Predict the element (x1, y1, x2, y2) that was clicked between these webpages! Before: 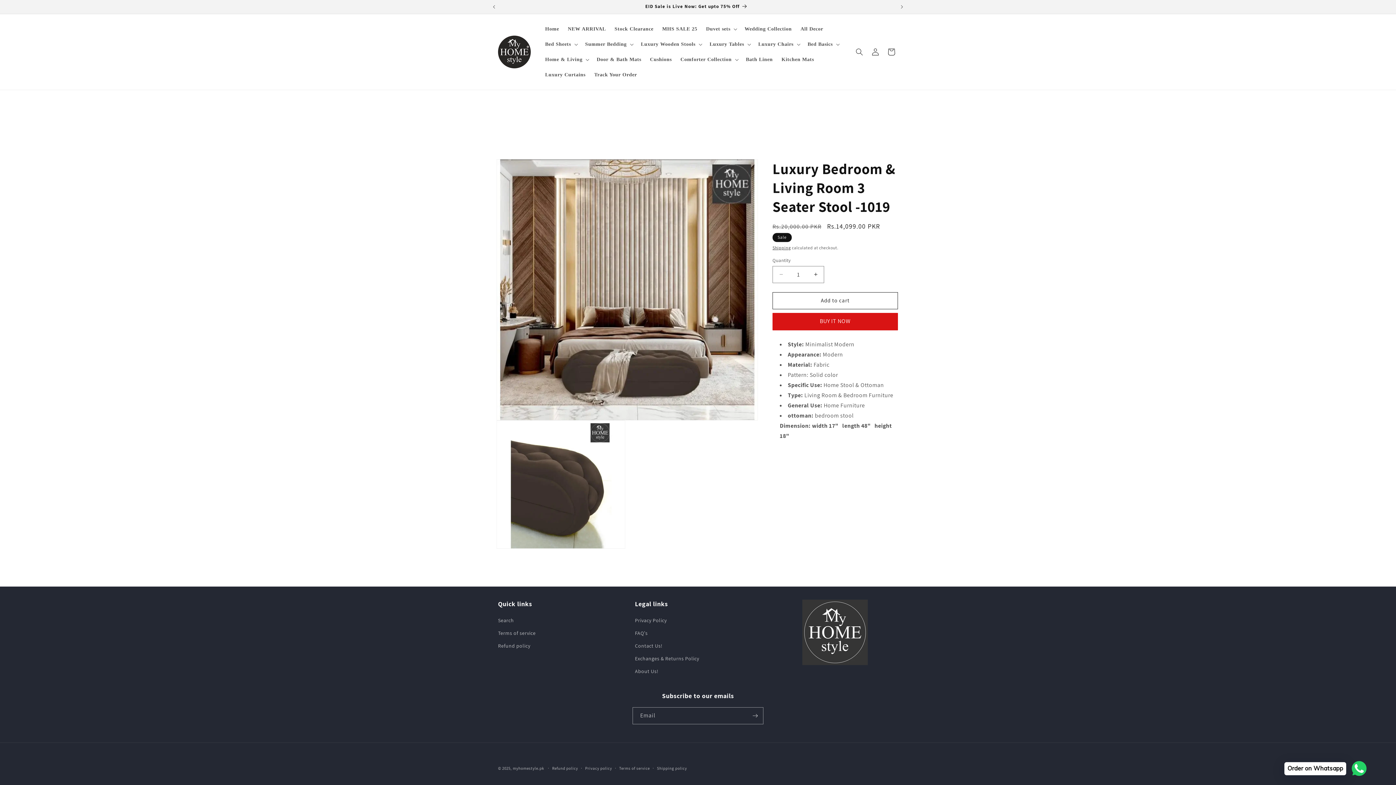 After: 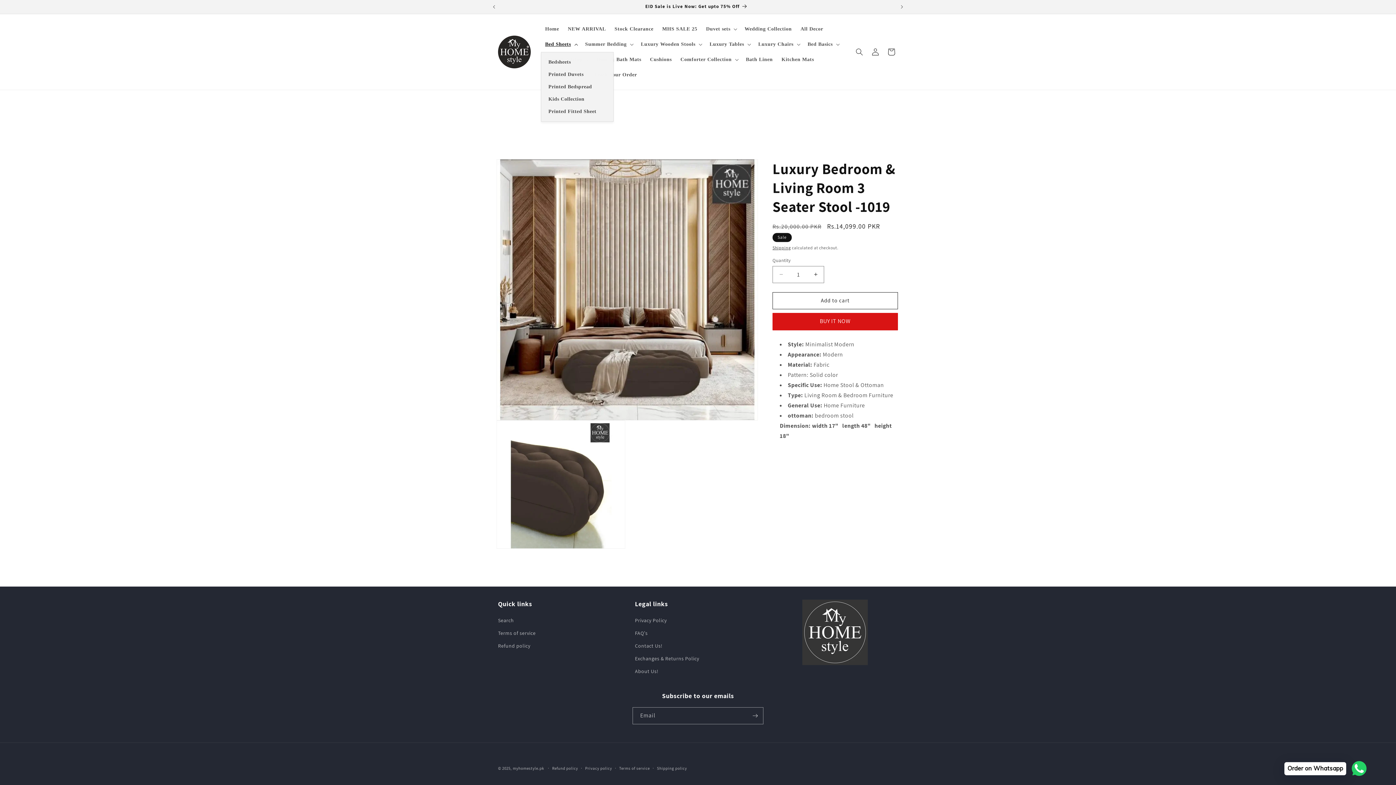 Action: bbox: (540, 36, 580, 52) label: Bed Sheets